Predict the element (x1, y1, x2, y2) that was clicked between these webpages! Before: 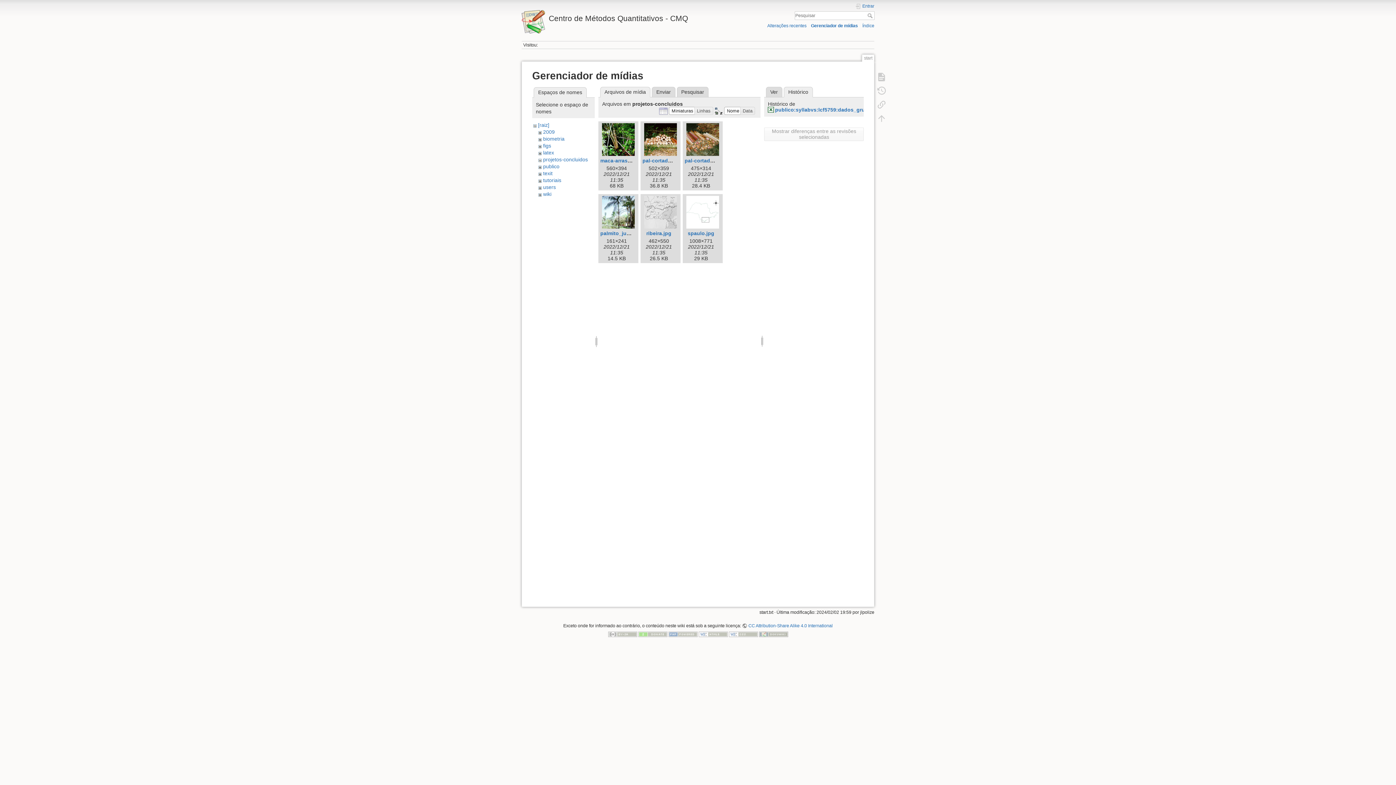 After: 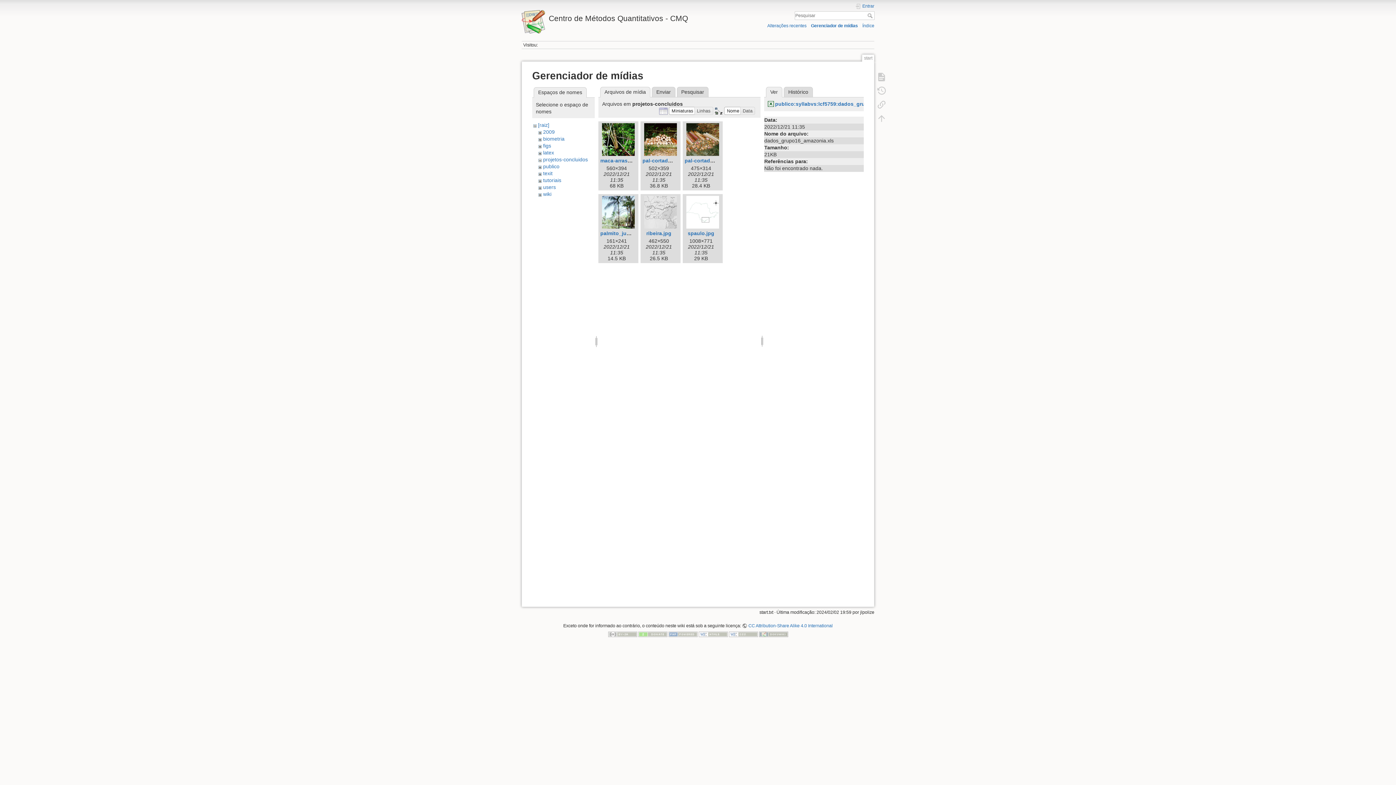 Action: bbox: (766, 86, 782, 97) label: Ver